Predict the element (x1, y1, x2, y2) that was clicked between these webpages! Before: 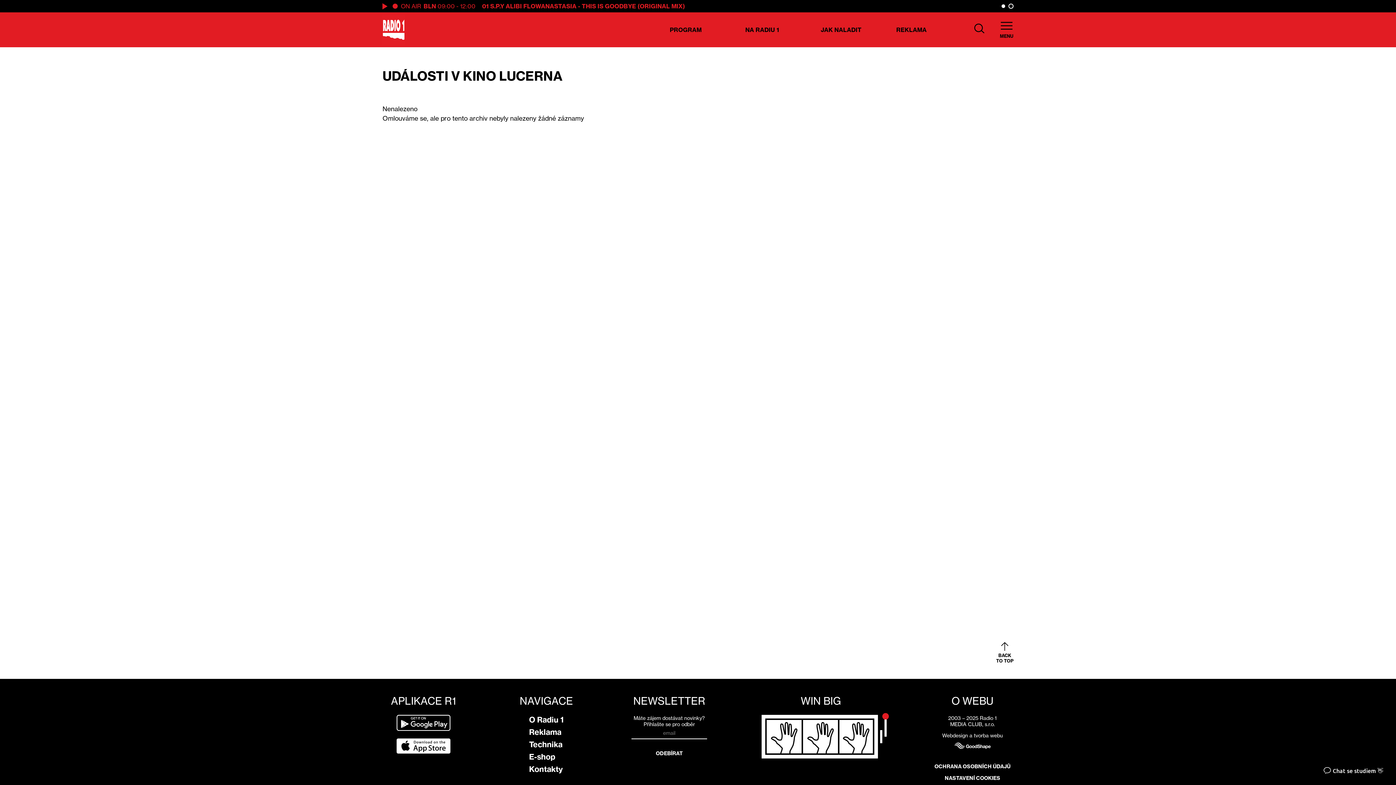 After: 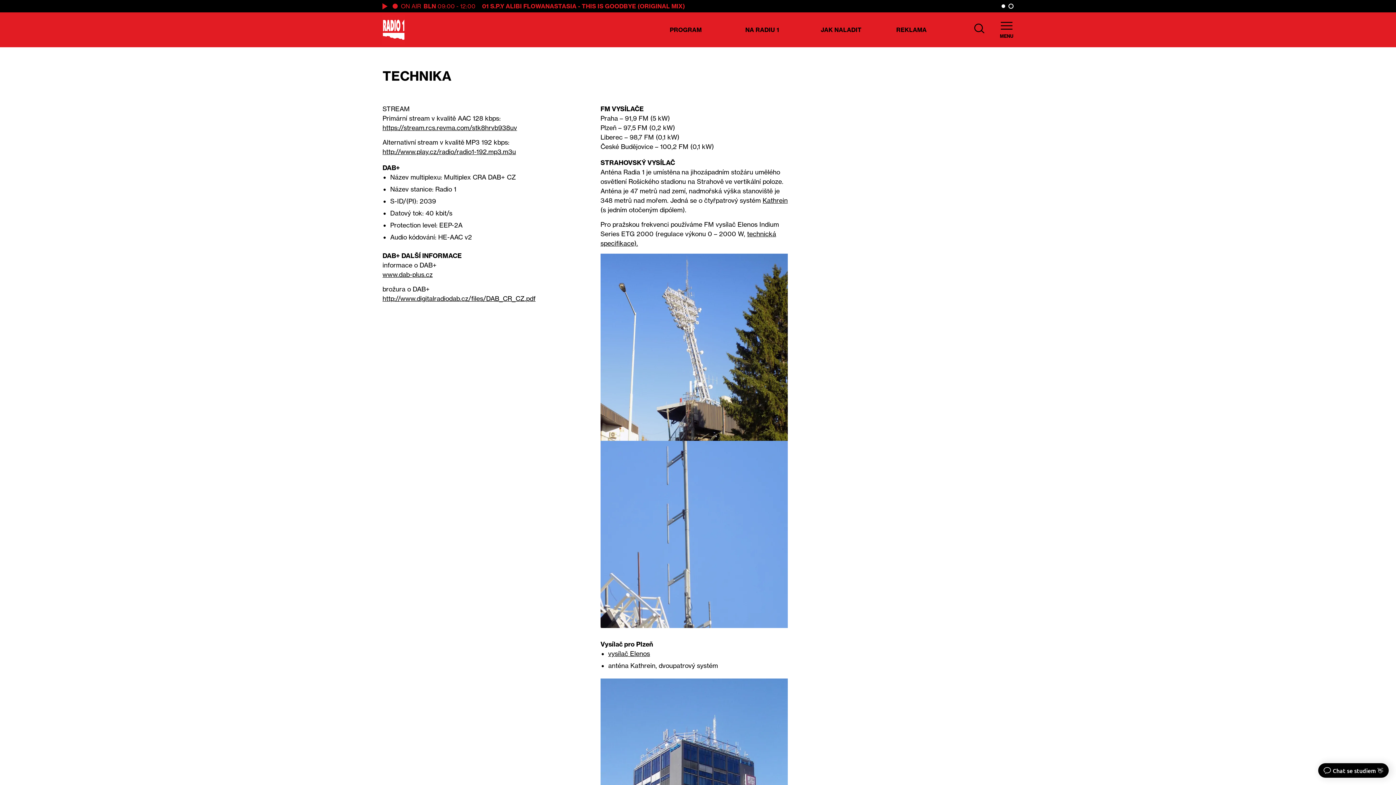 Action: bbox: (529, 739, 563, 749) label: Technika